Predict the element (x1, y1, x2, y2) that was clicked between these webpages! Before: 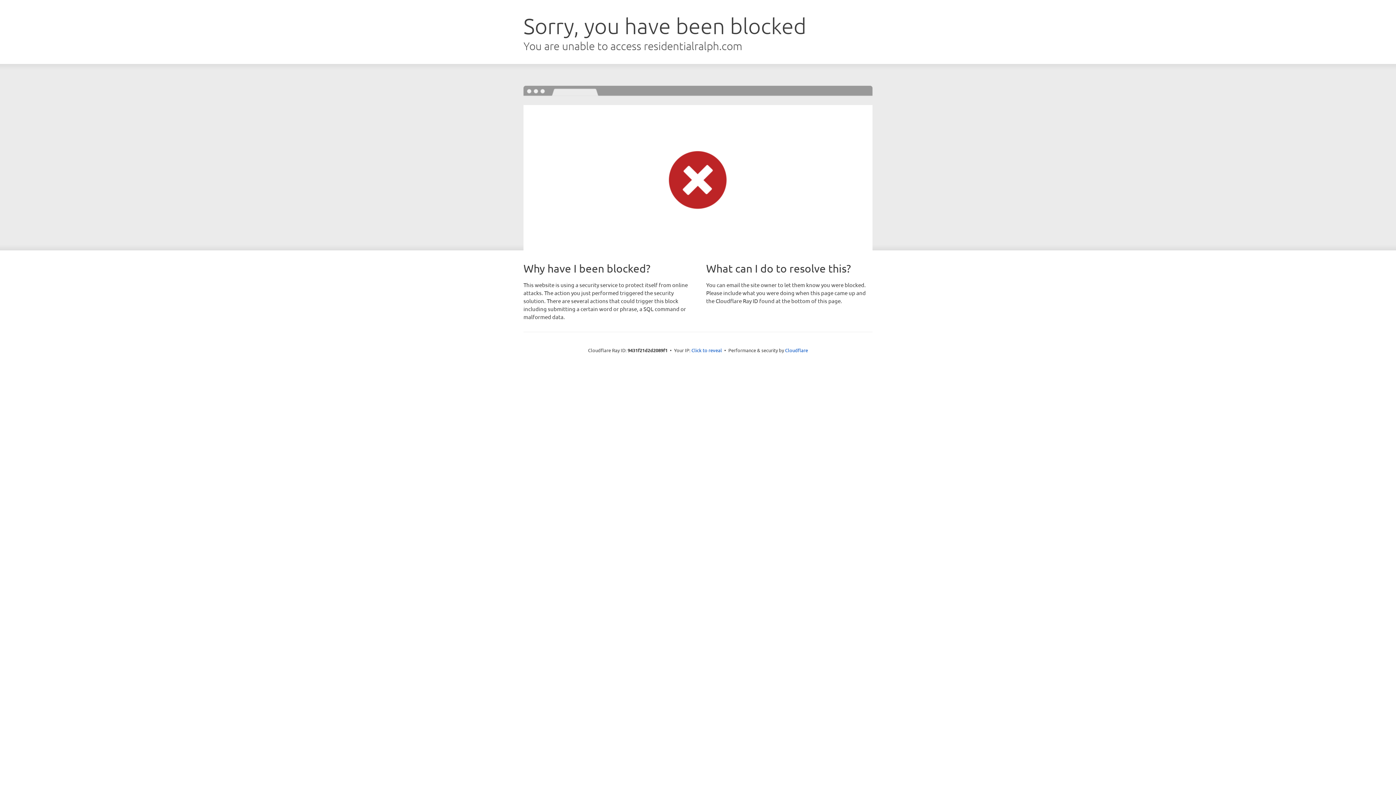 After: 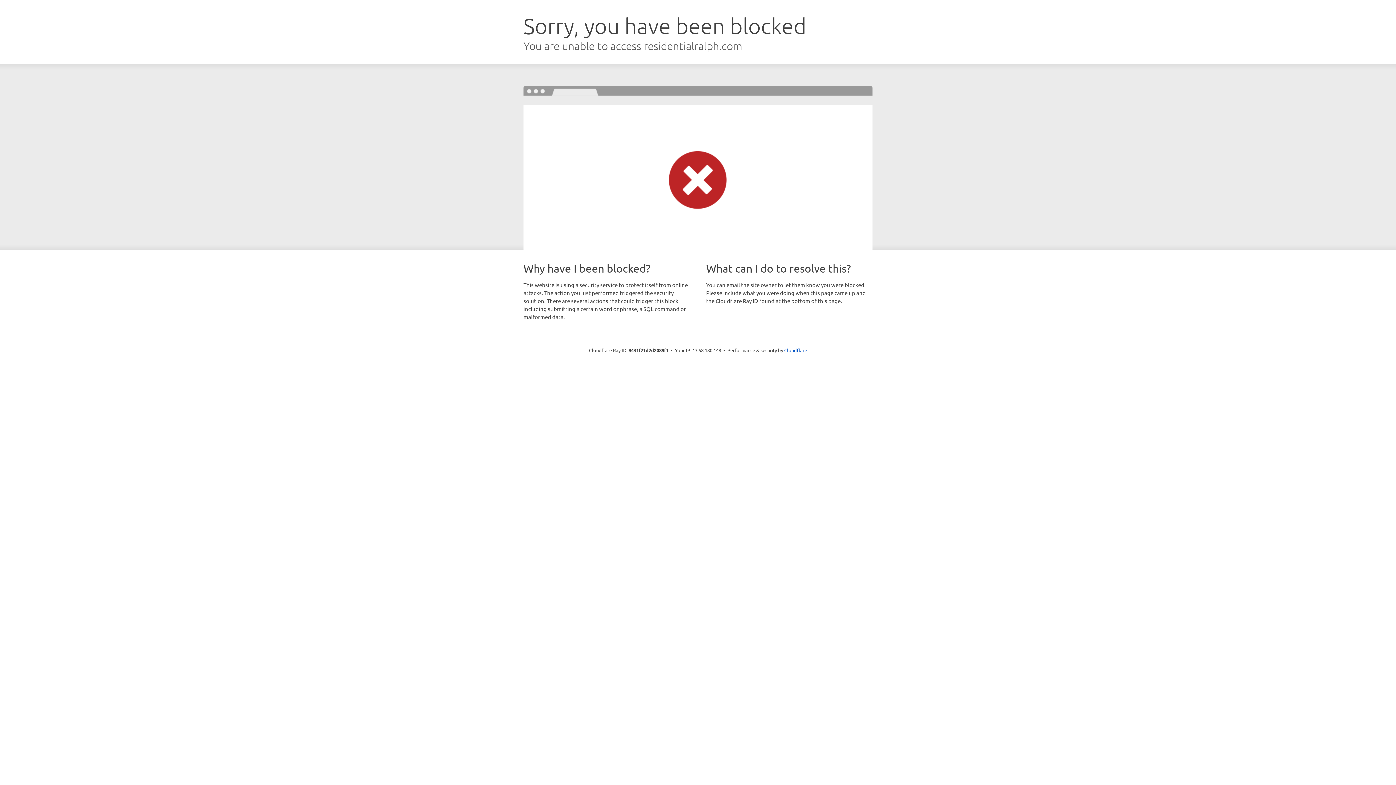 Action: label: Click to reveal bbox: (691, 346, 722, 353)